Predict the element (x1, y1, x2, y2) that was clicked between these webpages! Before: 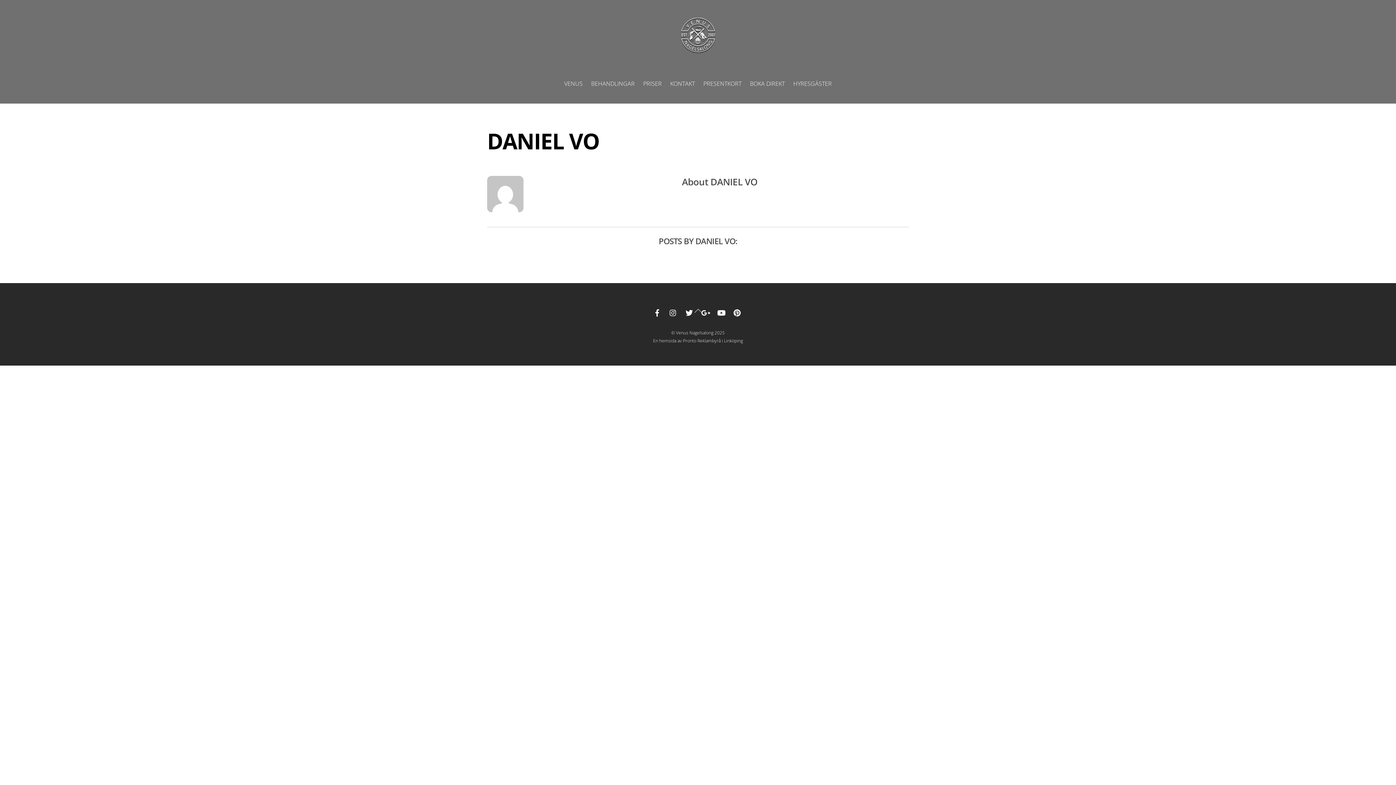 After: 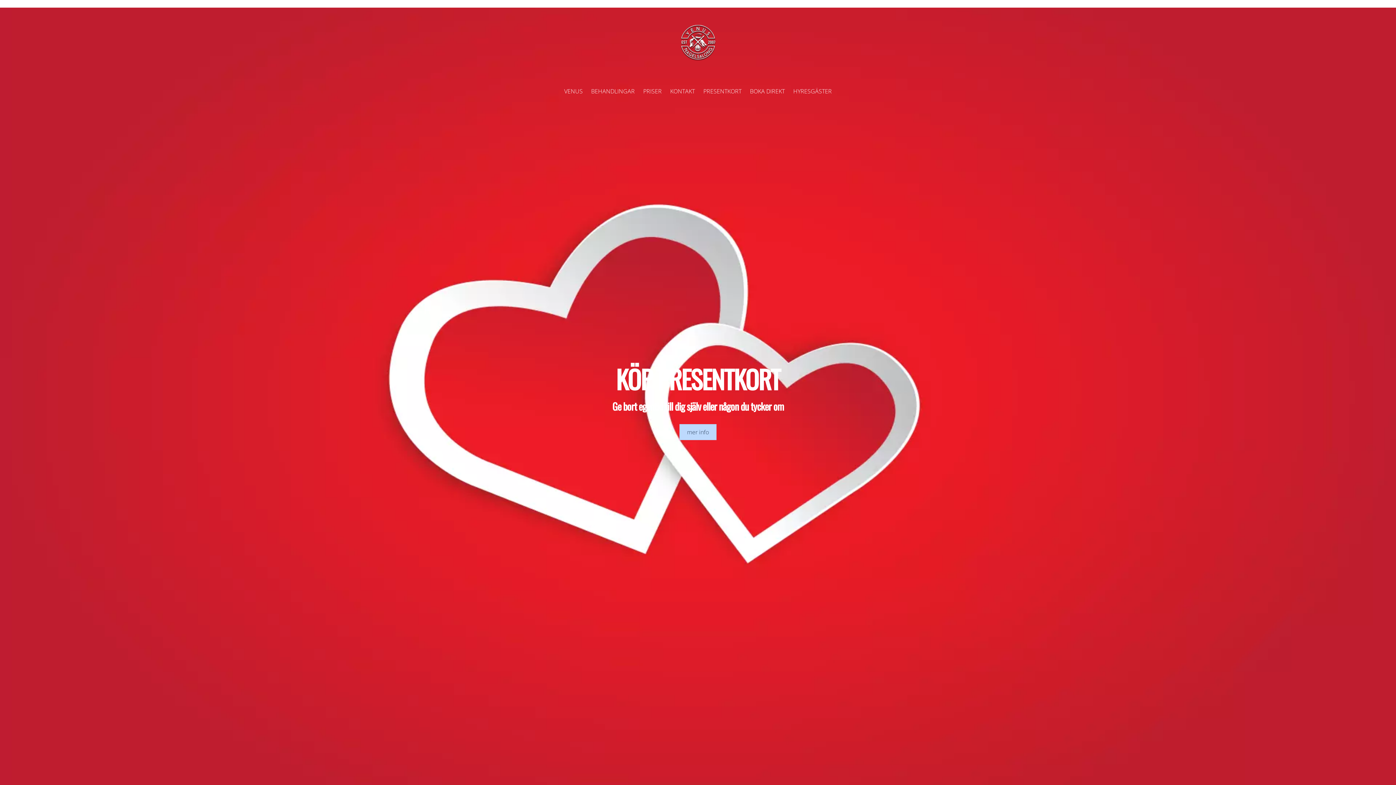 Action: label: BEHANDLINGAR bbox: (587, 75, 638, 91)